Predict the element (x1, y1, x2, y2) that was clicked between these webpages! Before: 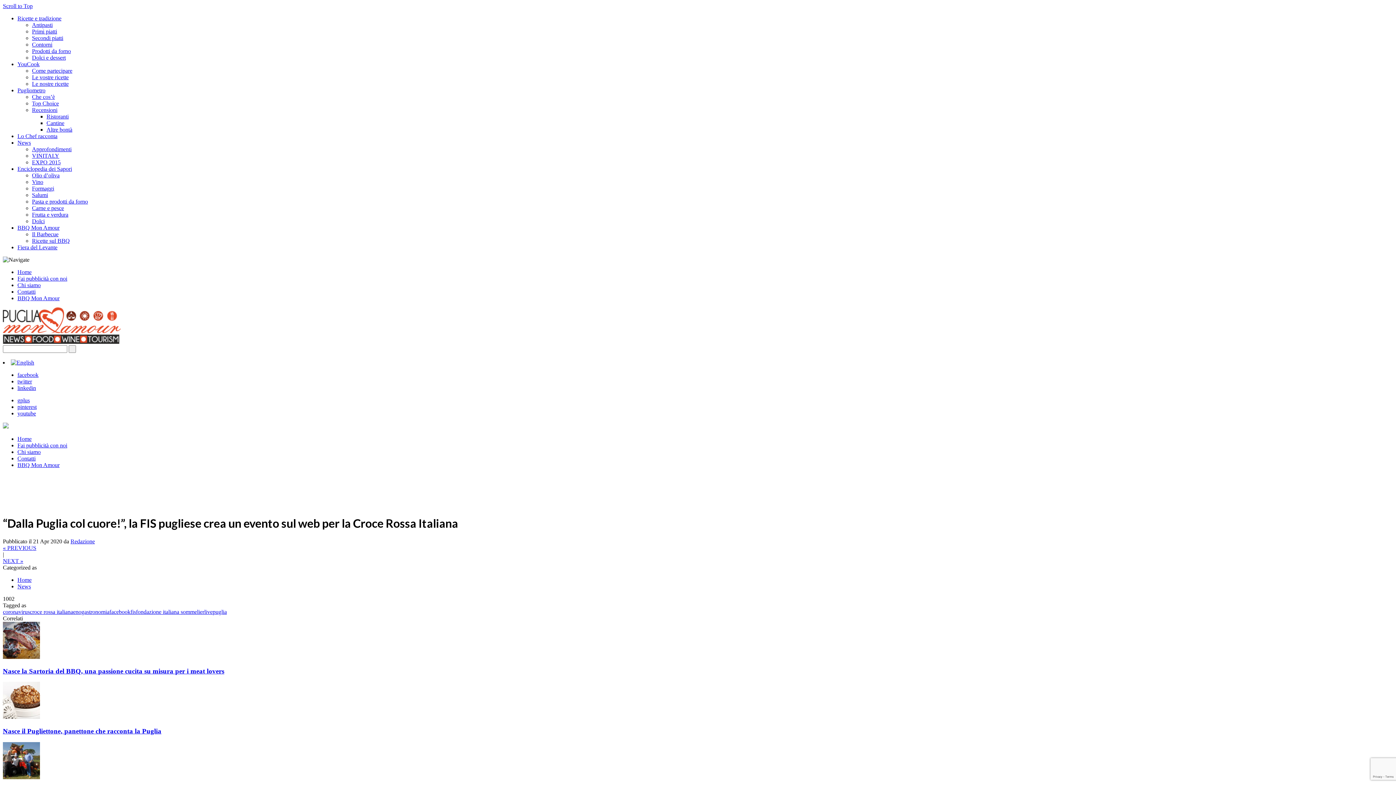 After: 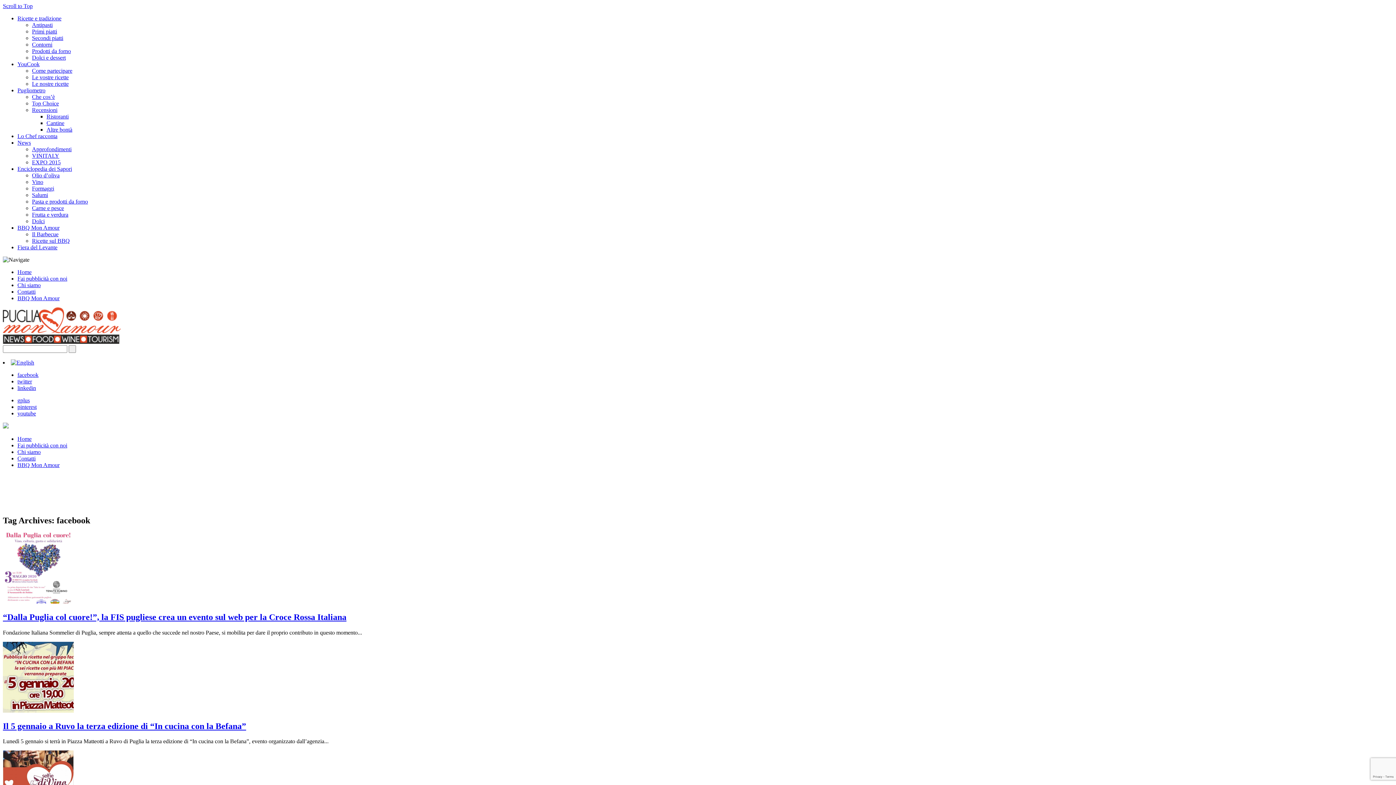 Action: label: facebook bbox: (109, 609, 130, 615)